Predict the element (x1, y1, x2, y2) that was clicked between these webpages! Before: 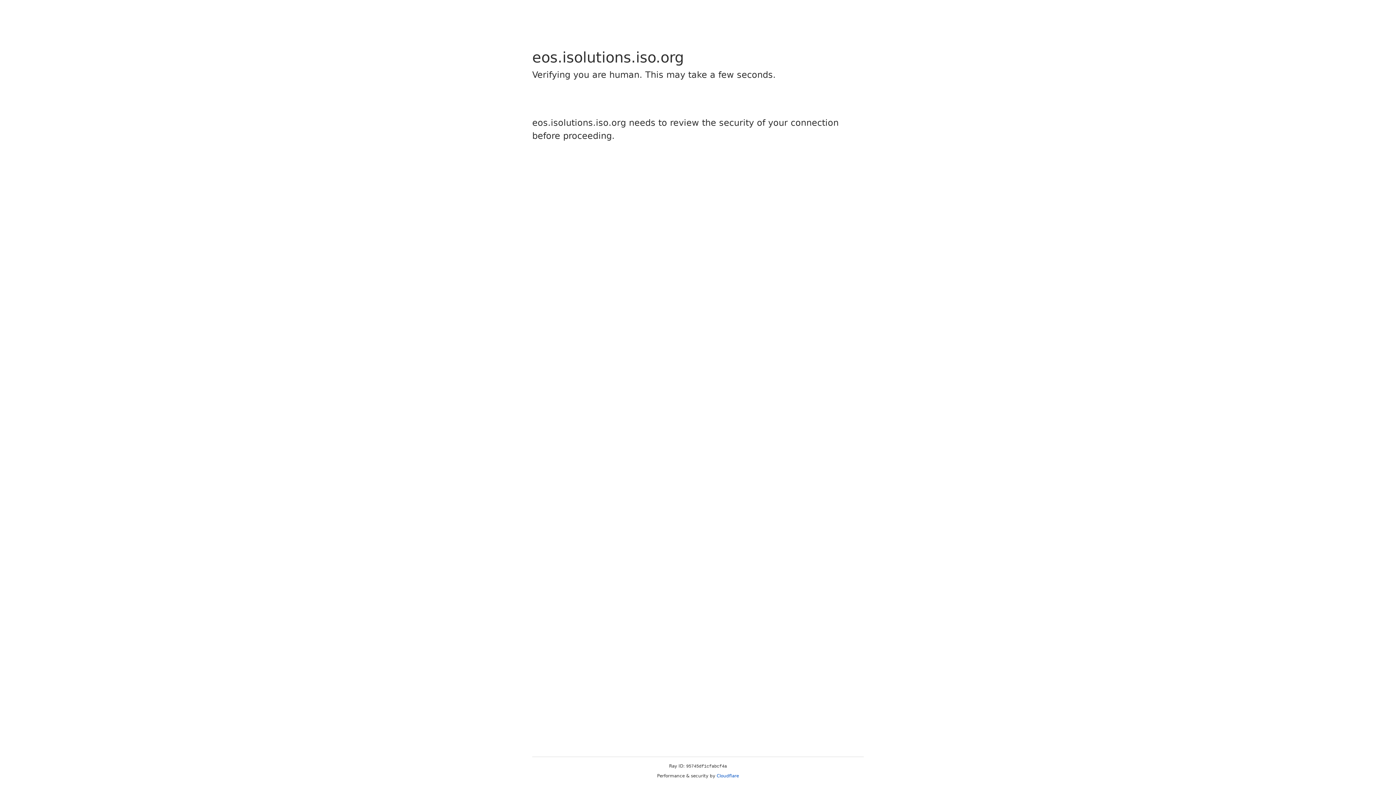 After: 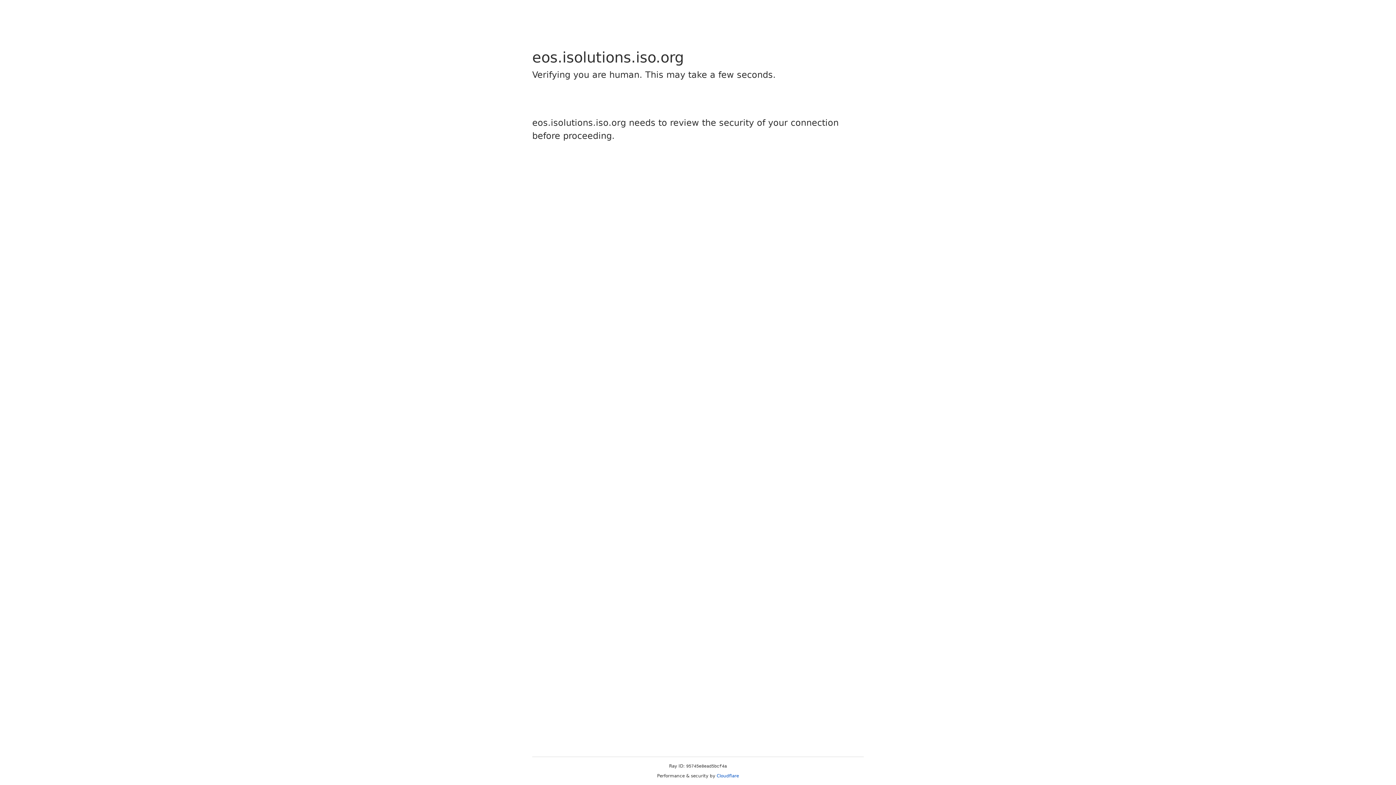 Action: bbox: (716, 773, 739, 778) label: Cloudflare